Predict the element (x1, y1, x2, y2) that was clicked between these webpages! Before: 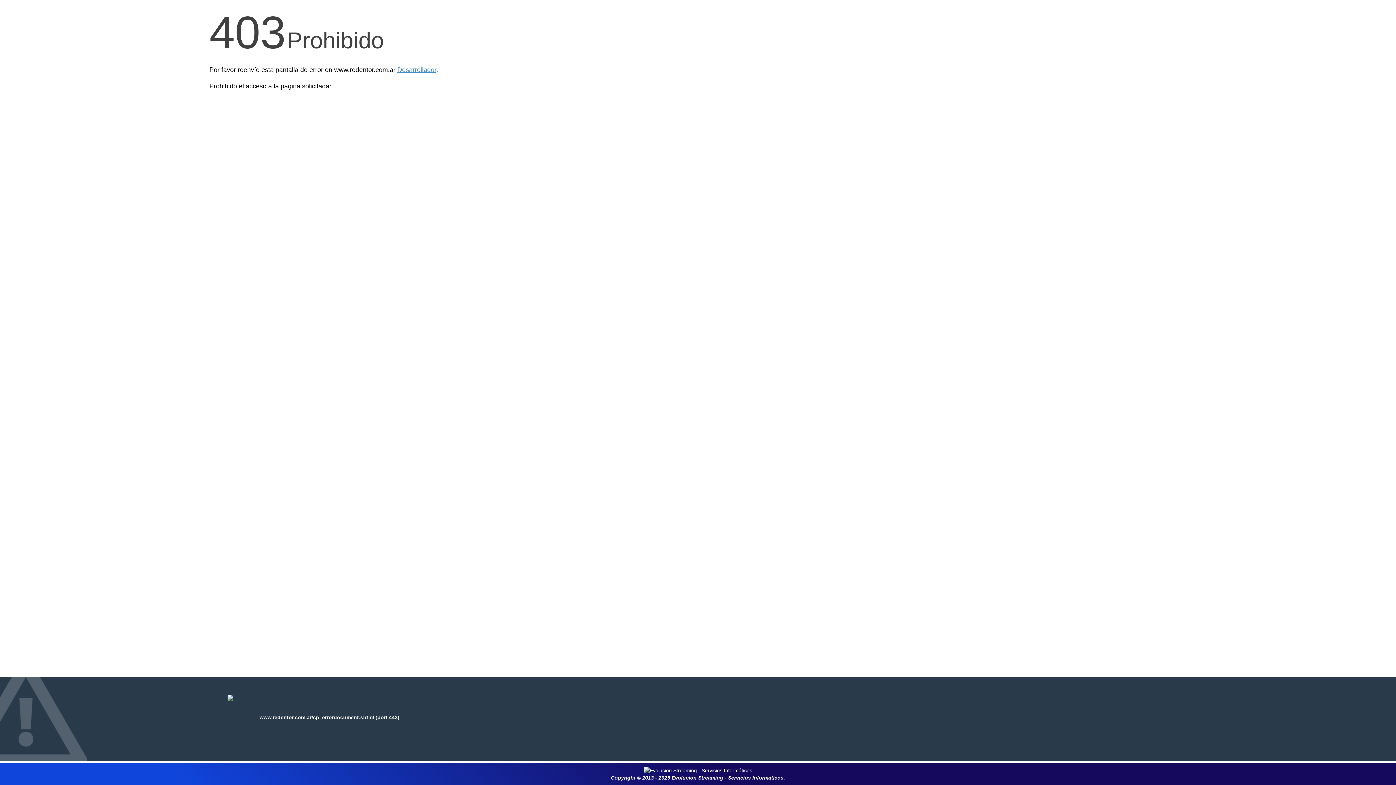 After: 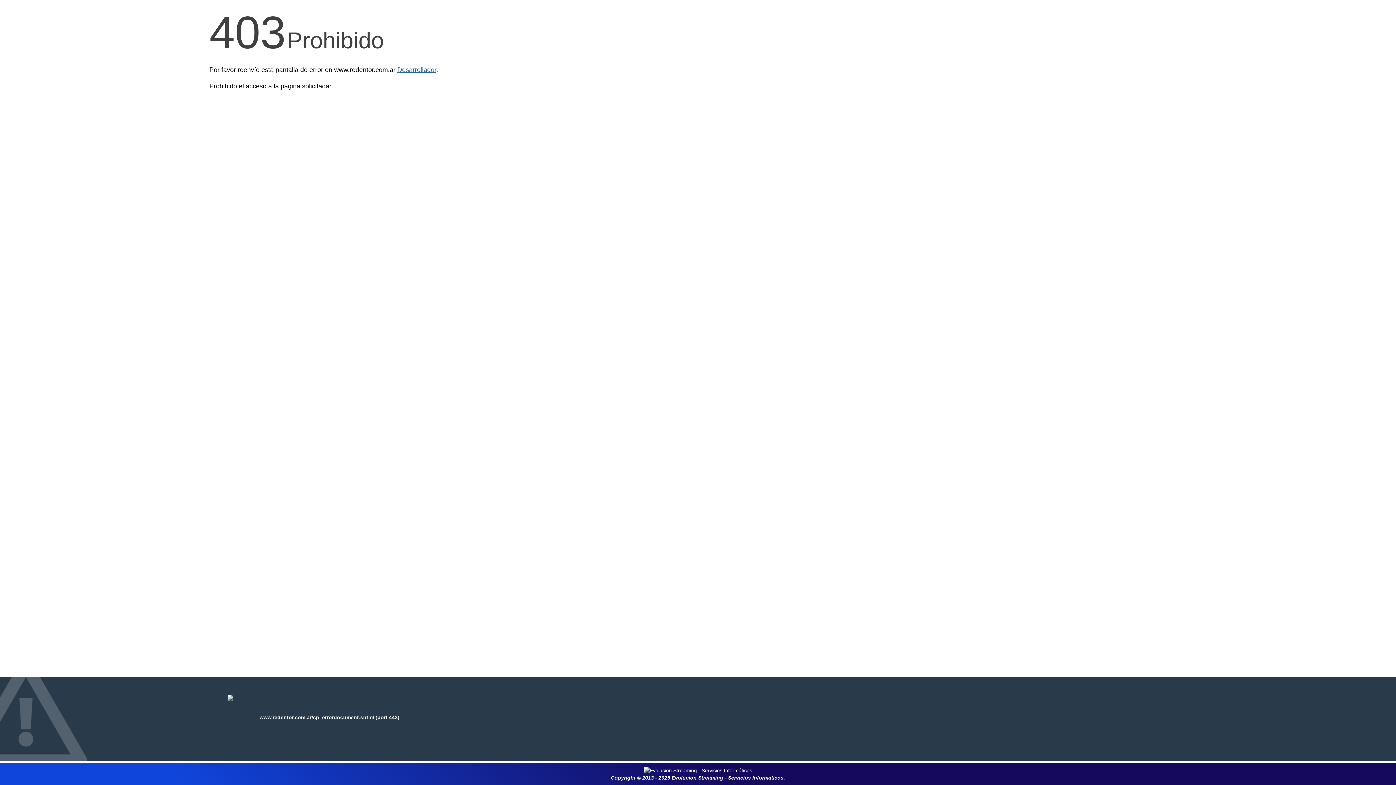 Action: label: Desarrollador bbox: (397, 66, 436, 73)